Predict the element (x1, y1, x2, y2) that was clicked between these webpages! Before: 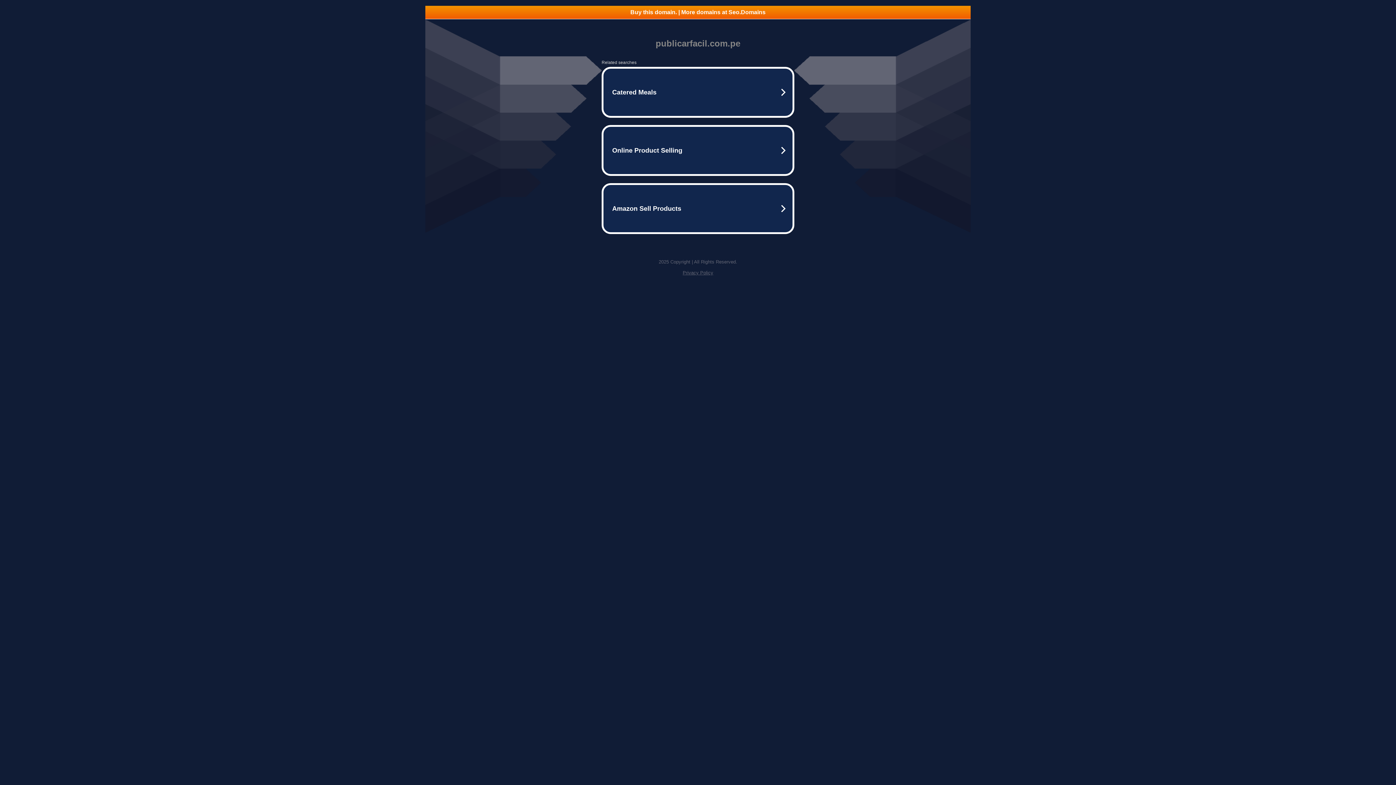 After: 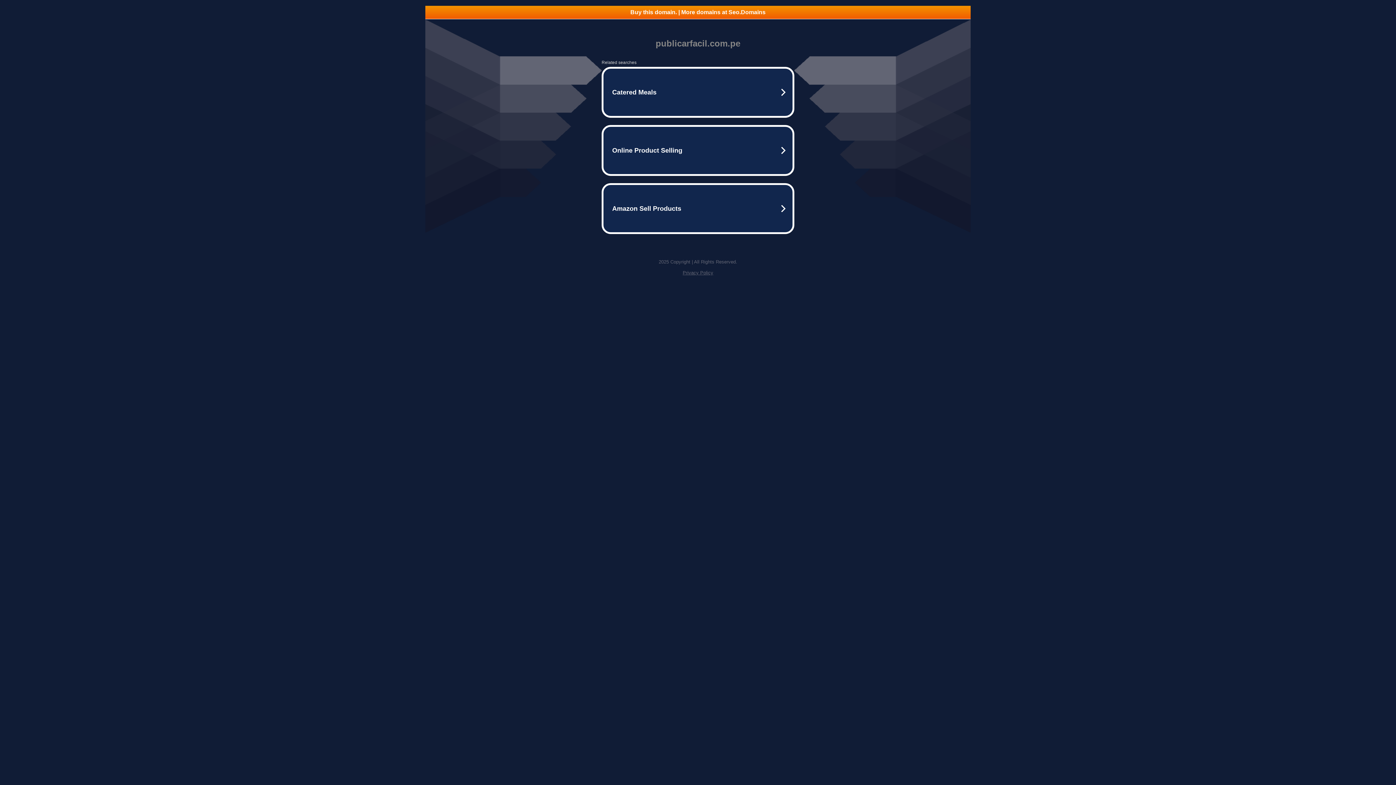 Action: label: Buy this domain. | More domains at Seo.Domains bbox: (425, 5, 970, 18)